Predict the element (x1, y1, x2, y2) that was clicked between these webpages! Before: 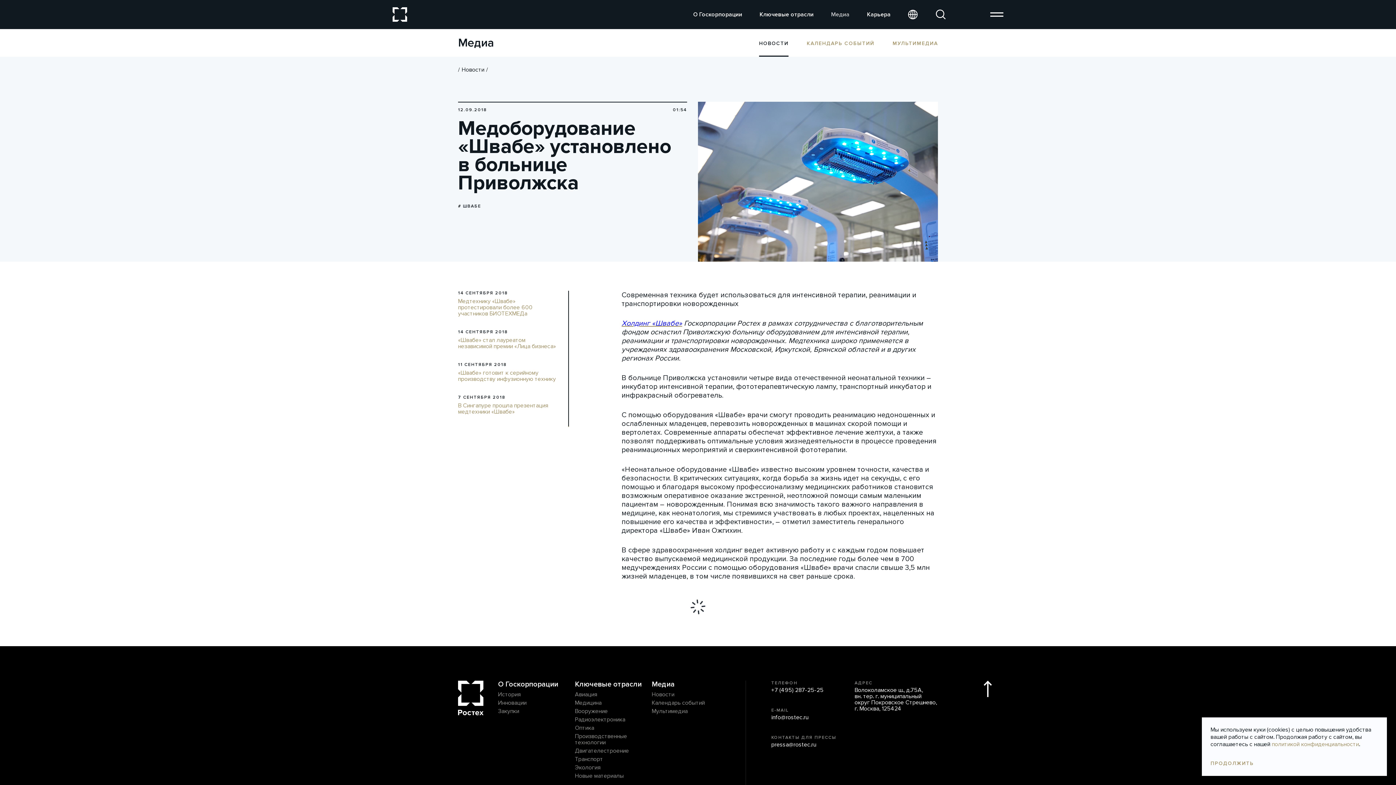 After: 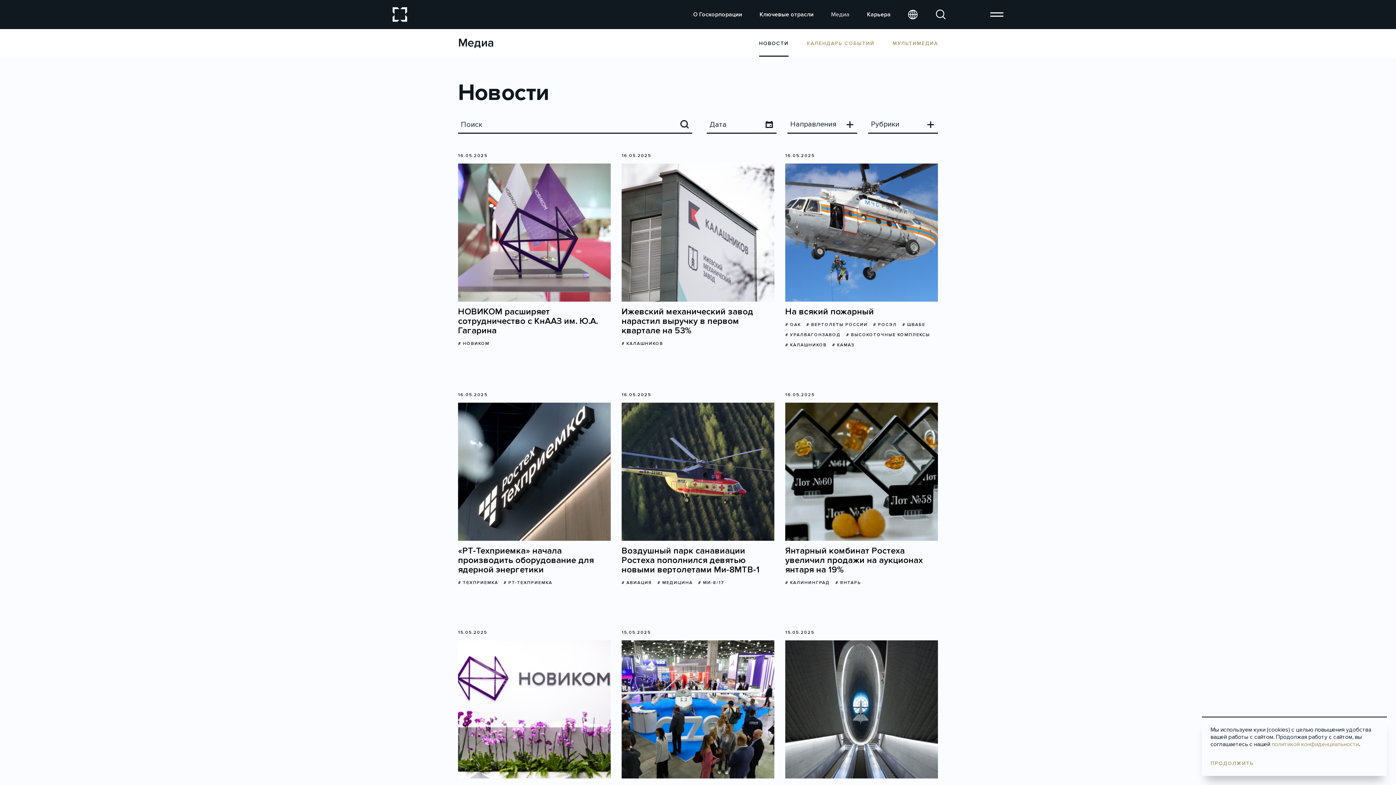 Action: label: Новости bbox: (651, 692, 725, 698)